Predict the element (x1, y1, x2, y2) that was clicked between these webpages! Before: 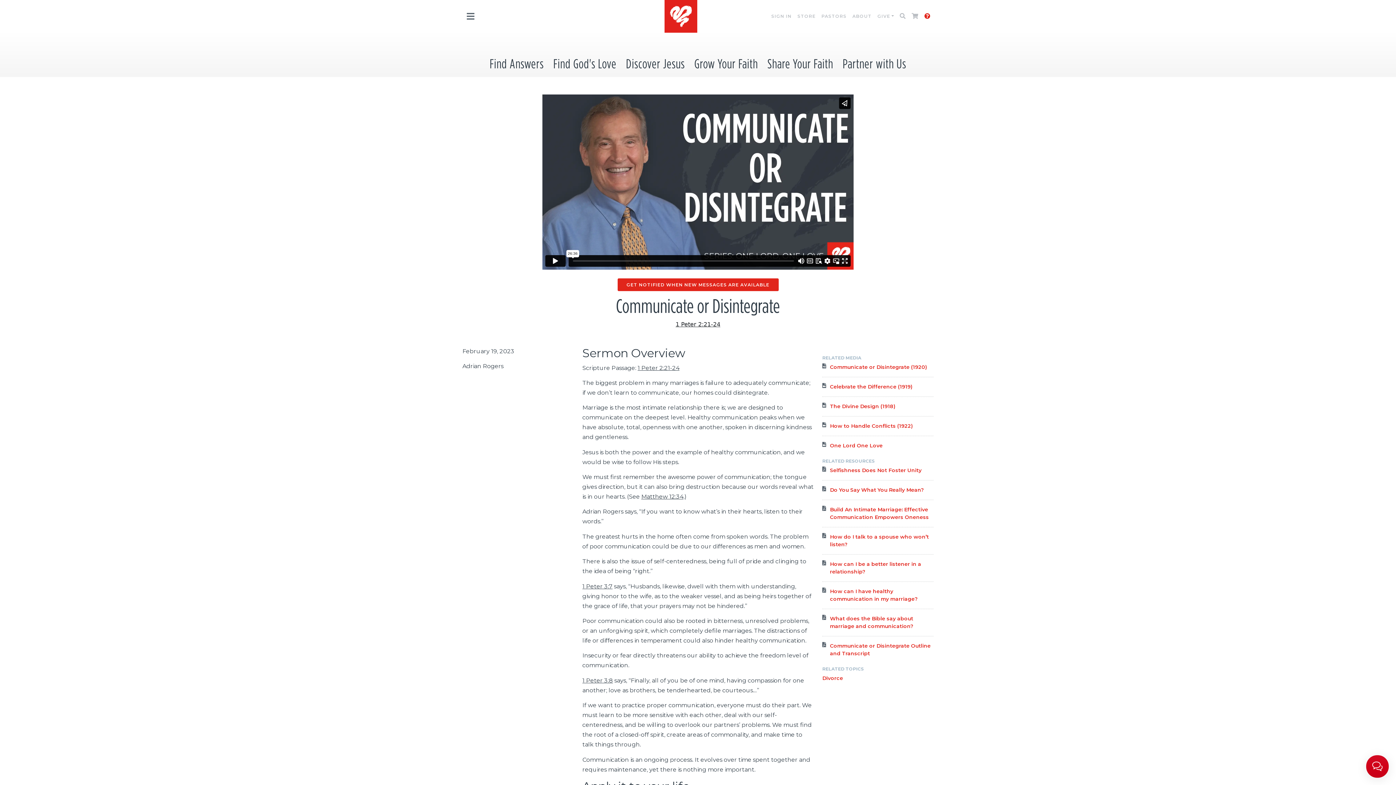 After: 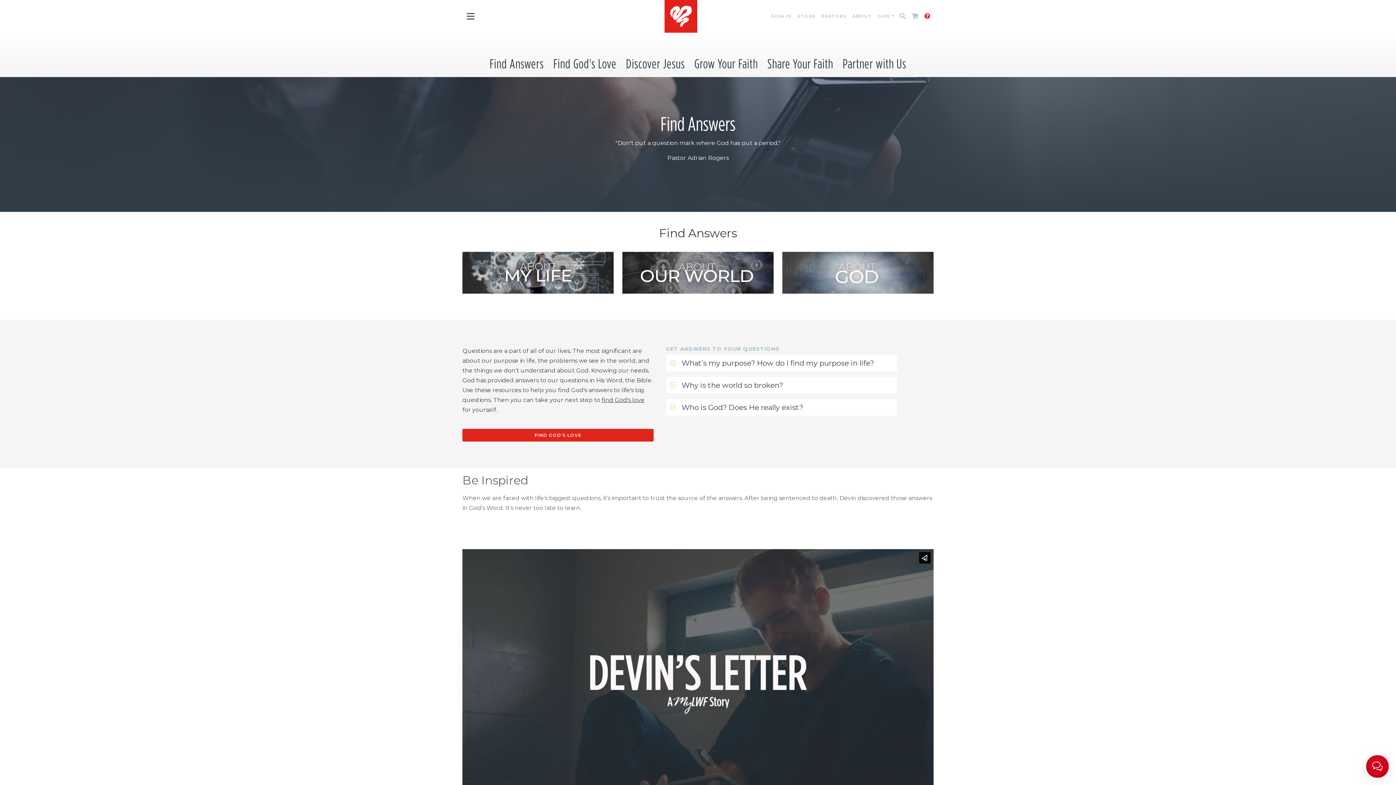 Action: bbox: (486, 50, 546, 77) label: Find Answers